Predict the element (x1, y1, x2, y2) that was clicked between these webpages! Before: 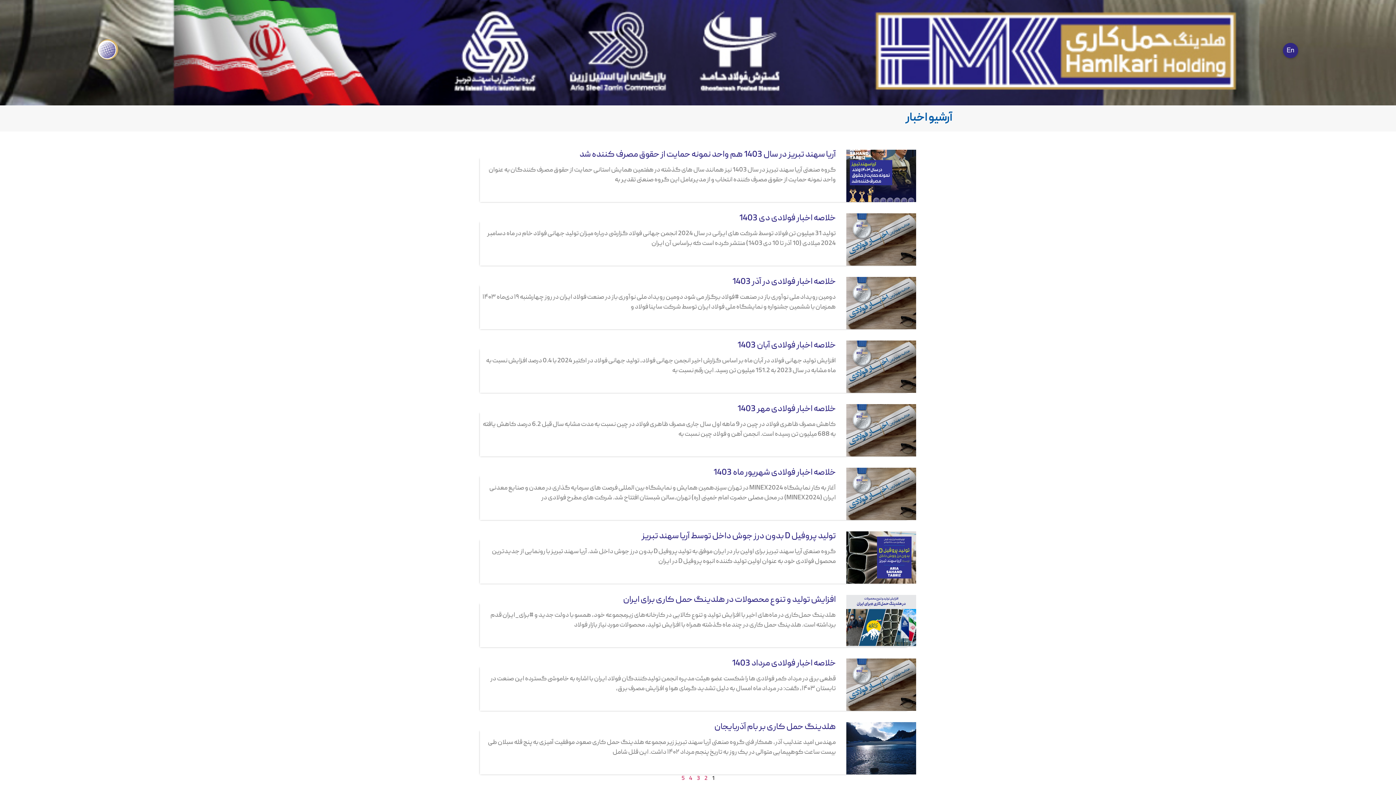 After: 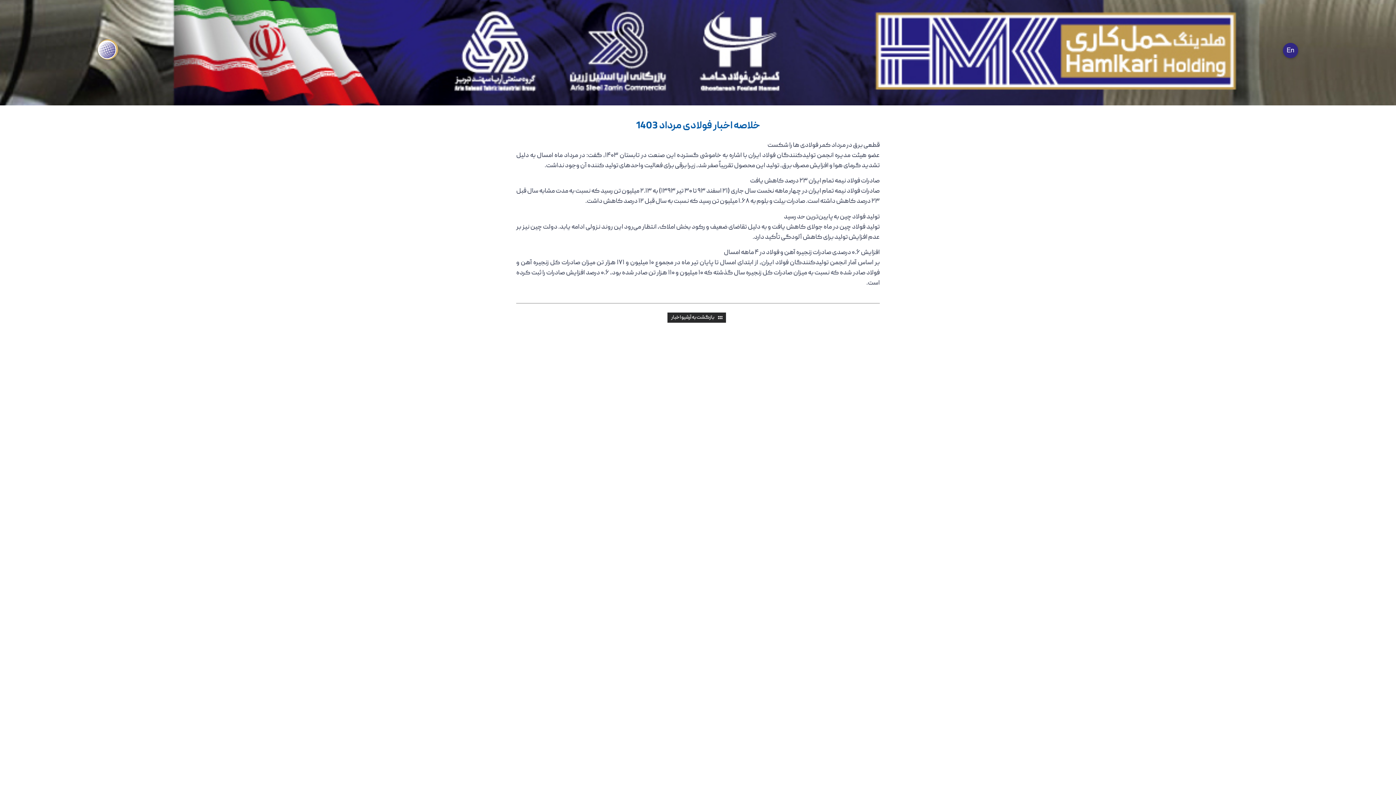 Action: label: خلاصه اخبار فولادی مرداد 1403 bbox: (732, 657, 836, 670)